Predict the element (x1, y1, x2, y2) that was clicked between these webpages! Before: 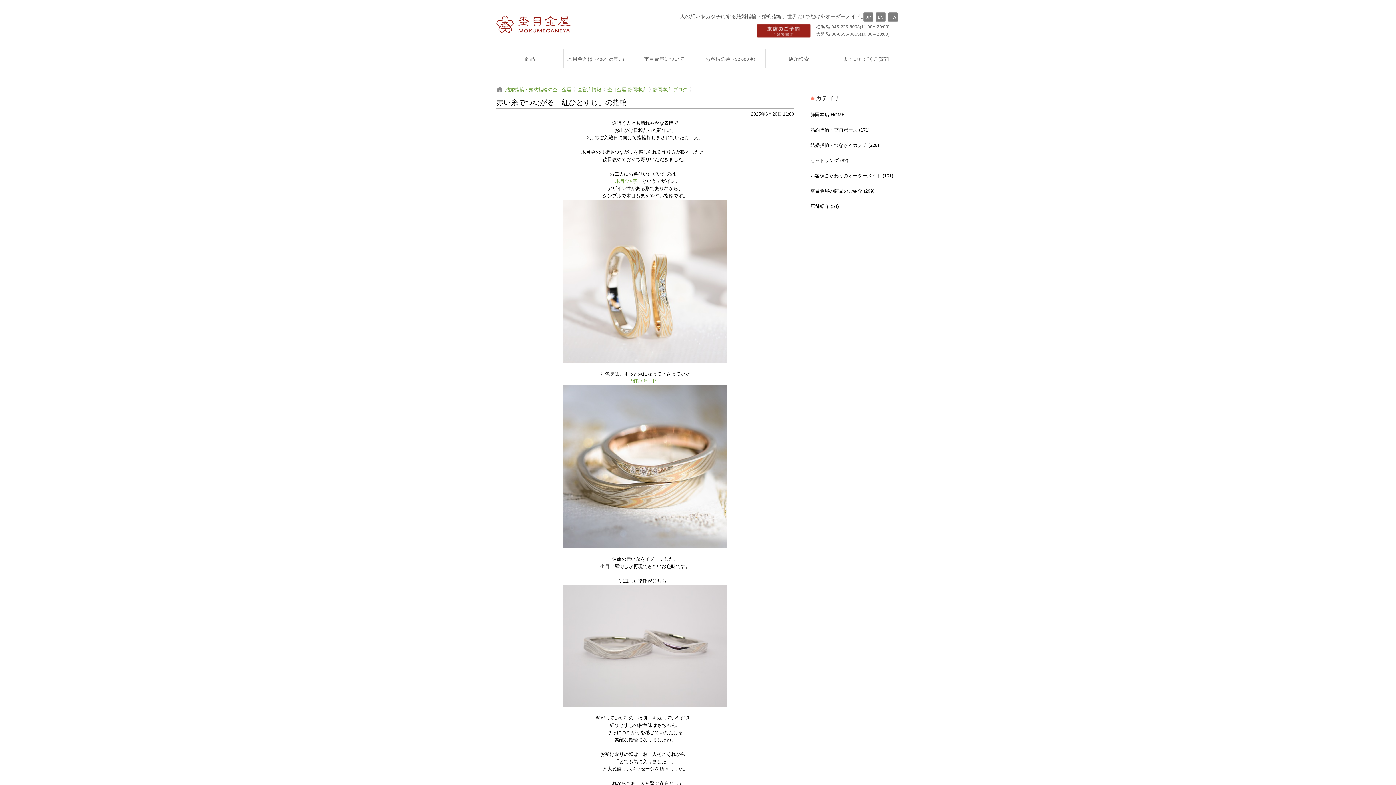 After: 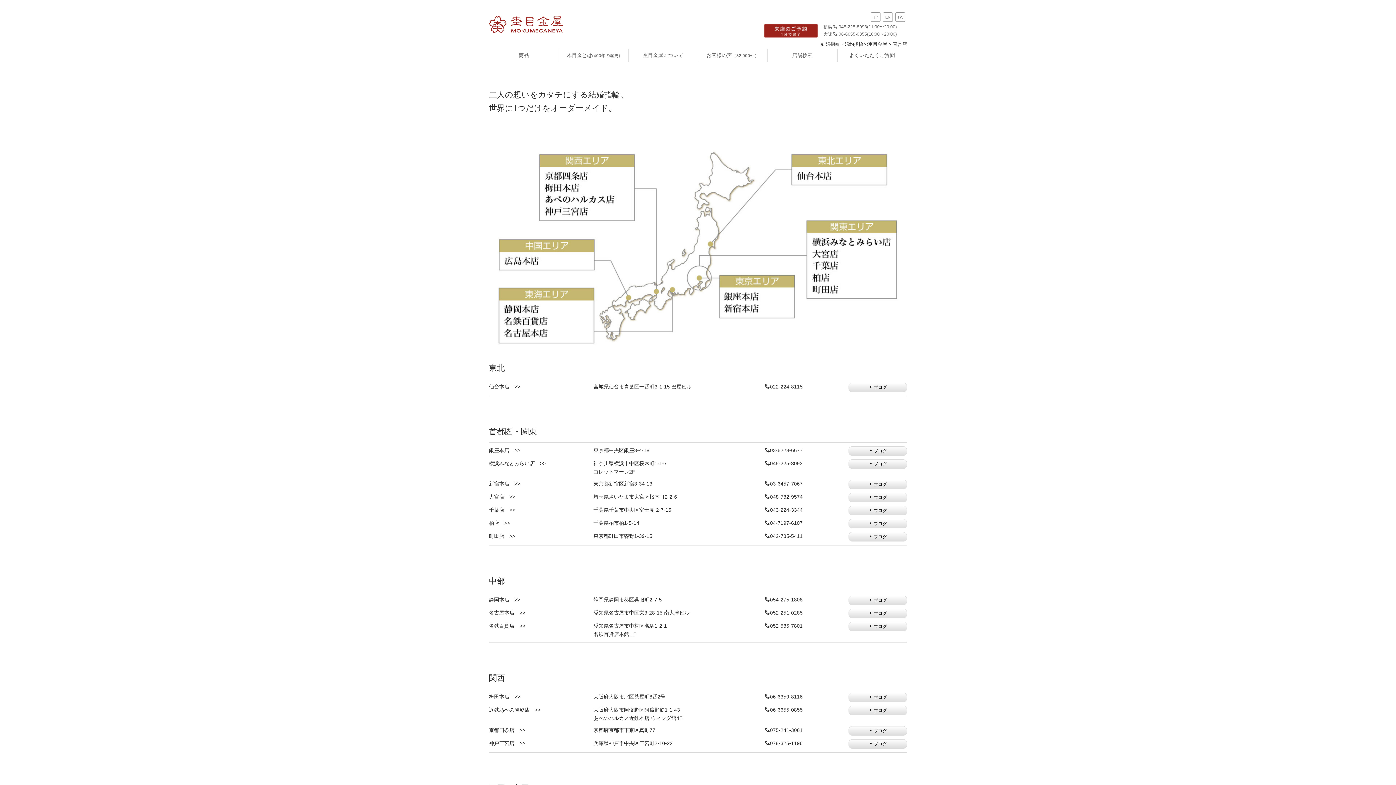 Action: label: 直営店情報 bbox: (577, 86, 601, 92)